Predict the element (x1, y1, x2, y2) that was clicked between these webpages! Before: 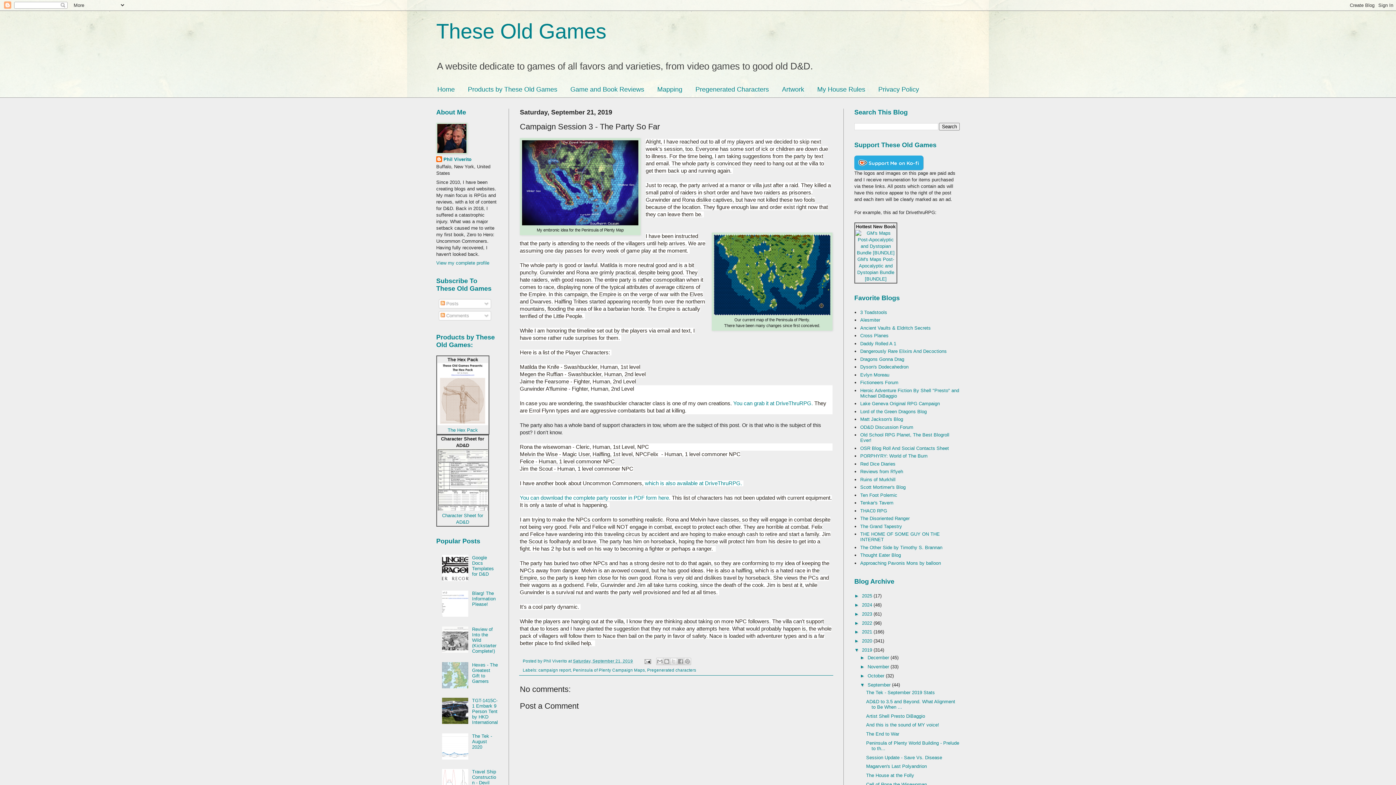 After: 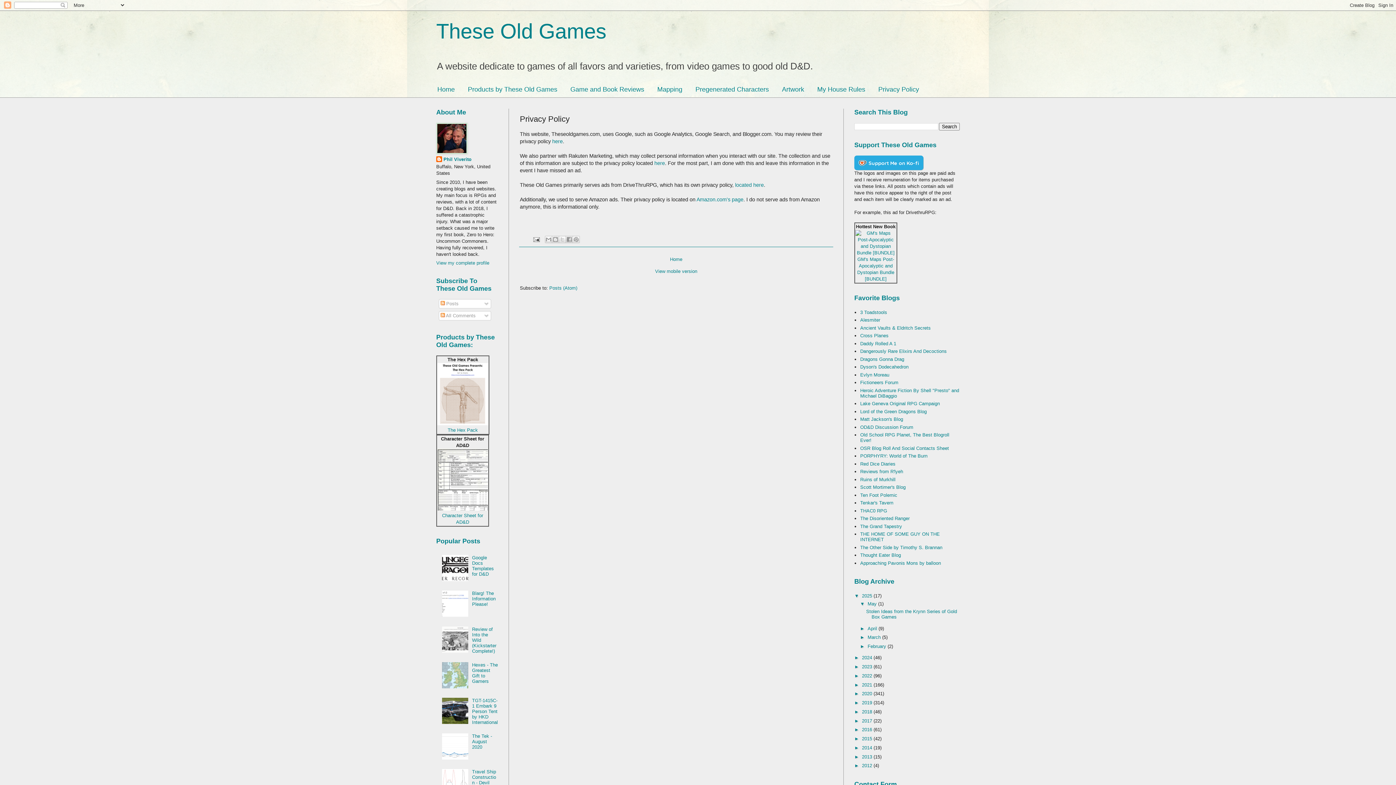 Action: label: Privacy Policy bbox: (872, 81, 925, 97)